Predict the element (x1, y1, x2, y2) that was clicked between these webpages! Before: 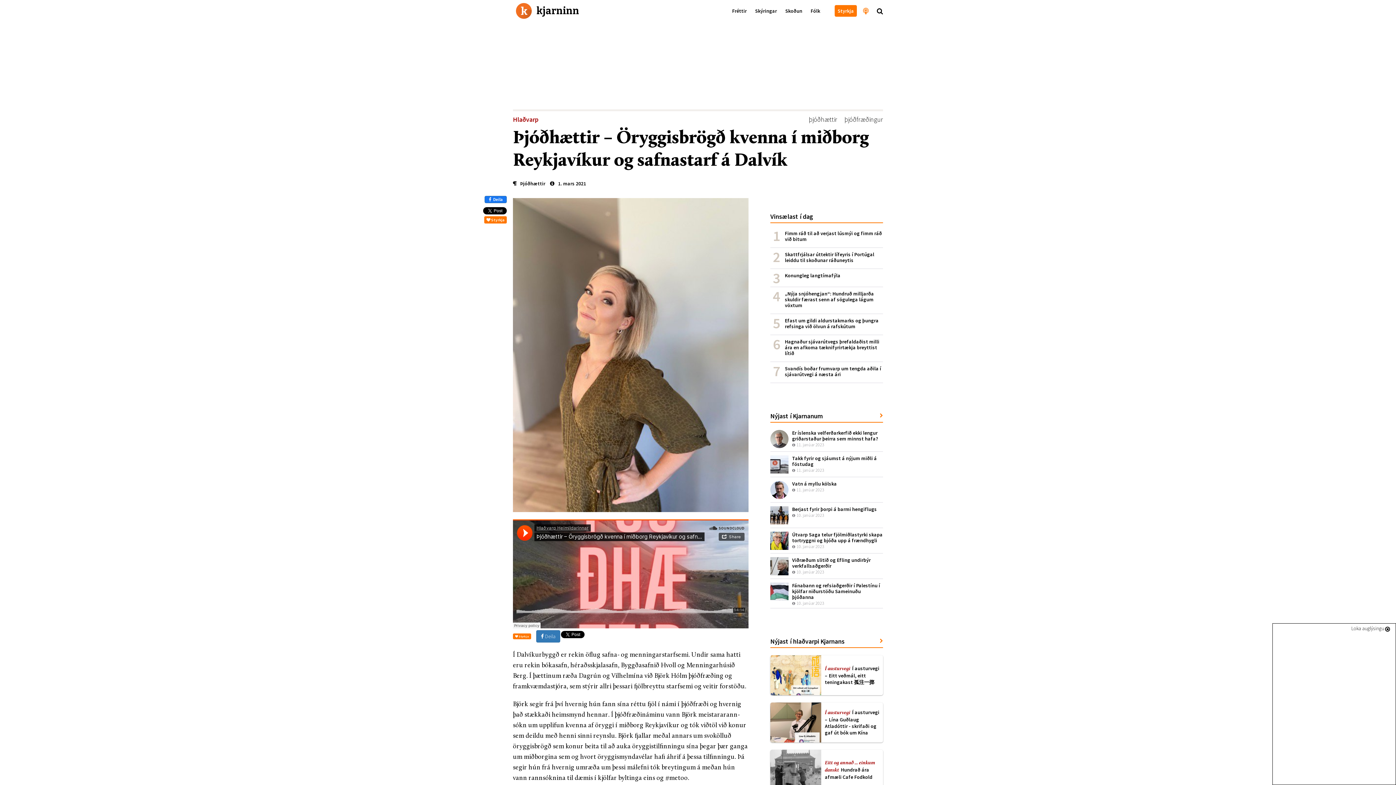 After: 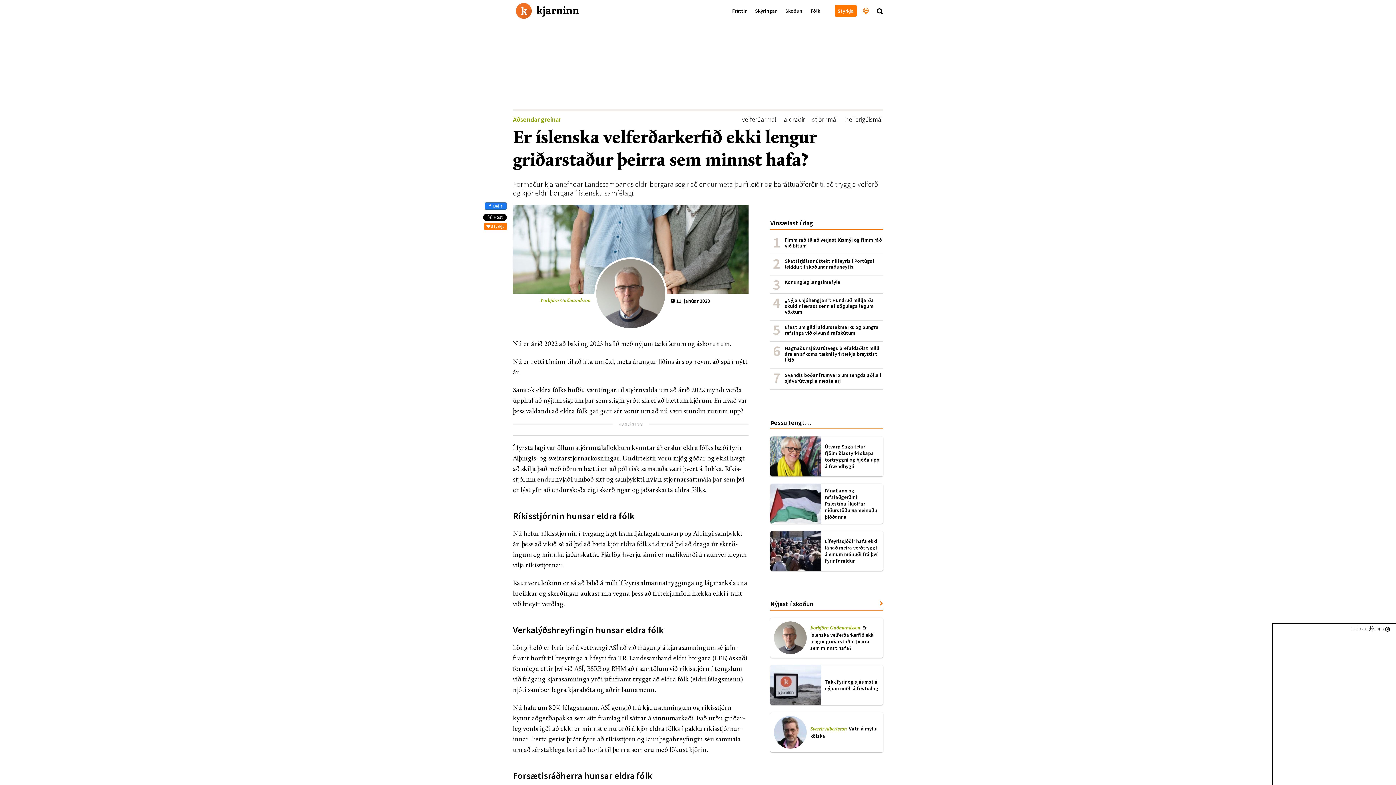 Action: label: Er íslenska velferðarkerfið ekki lengur griðarstaður þeirra sem minnst hafa?
 11. janúar 2023 bbox: (770, 430, 883, 448)